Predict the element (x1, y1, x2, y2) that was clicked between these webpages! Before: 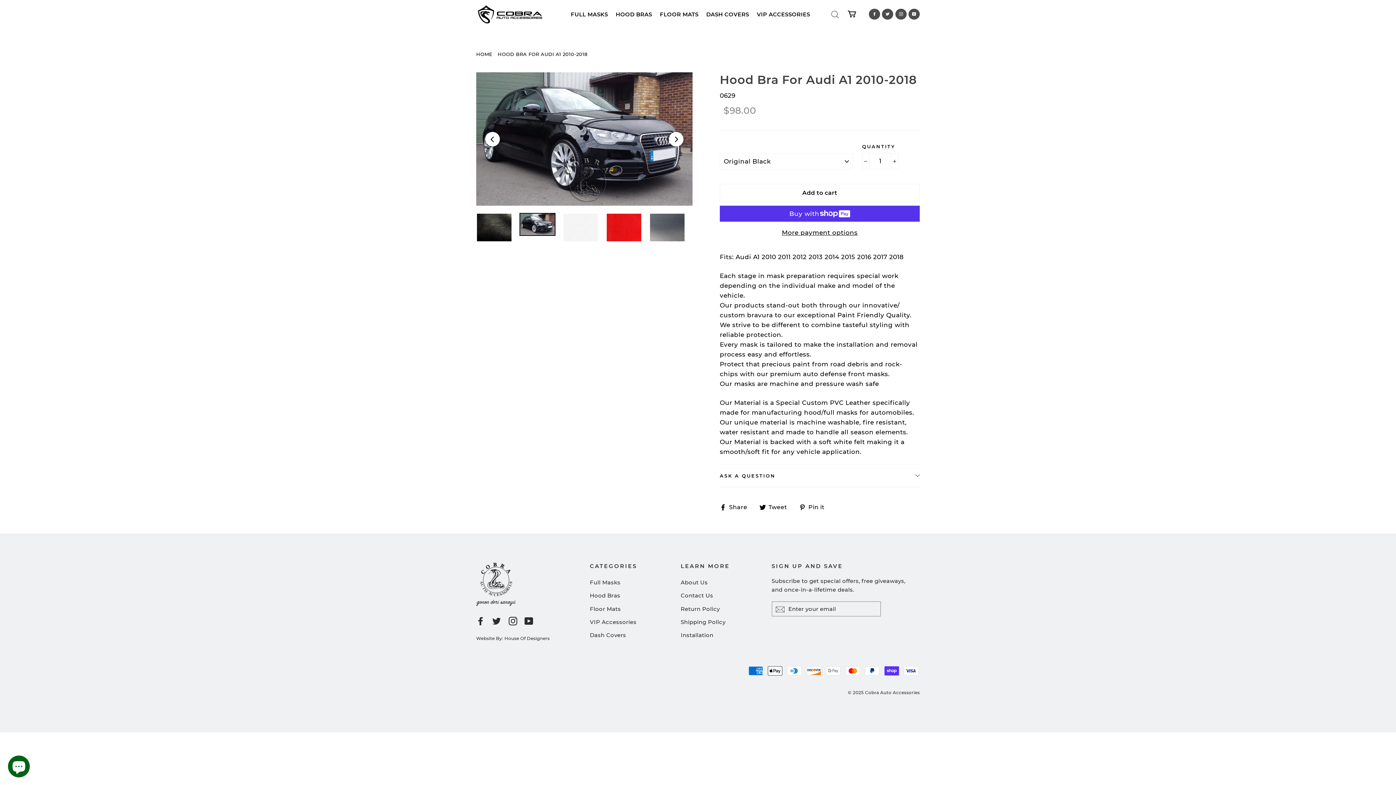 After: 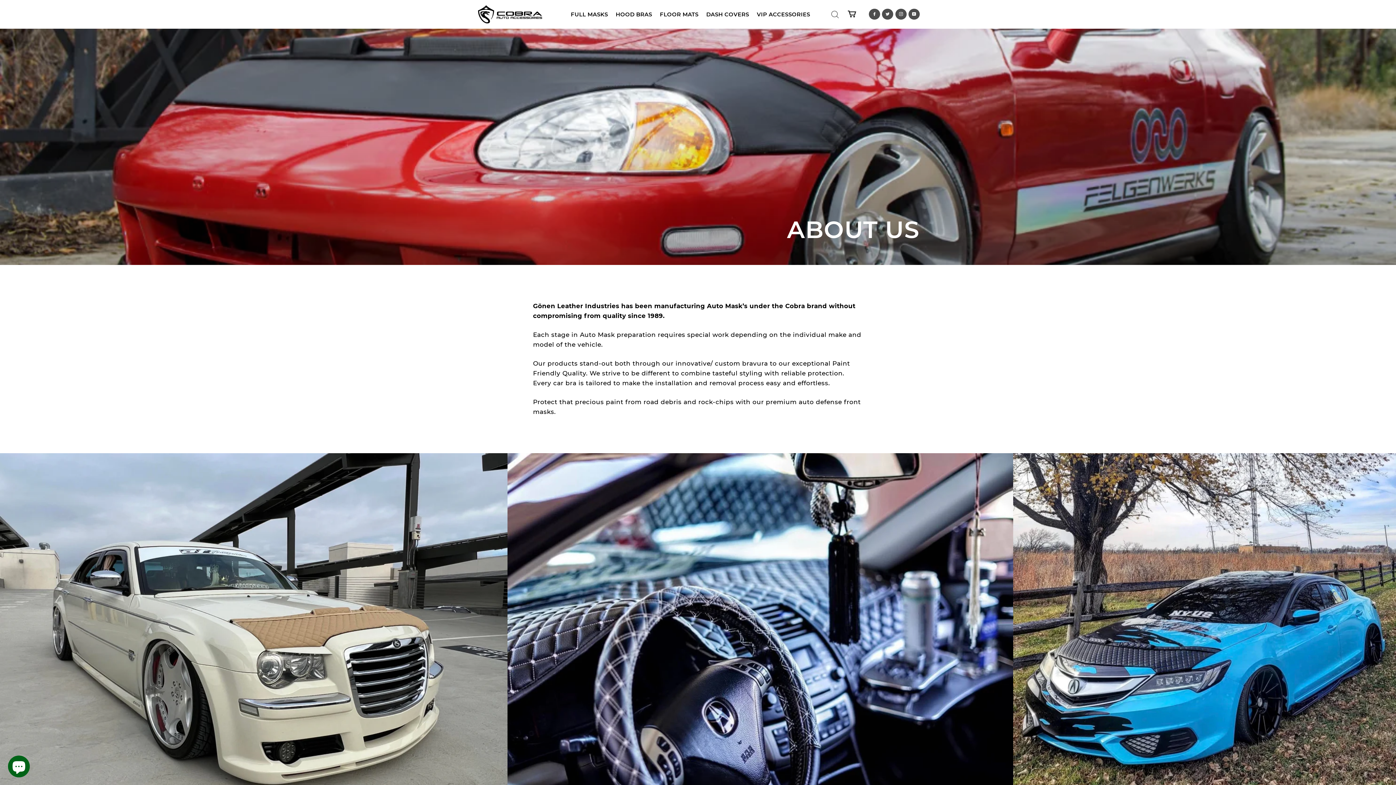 Action: bbox: (680, 577, 760, 588) label: About Us